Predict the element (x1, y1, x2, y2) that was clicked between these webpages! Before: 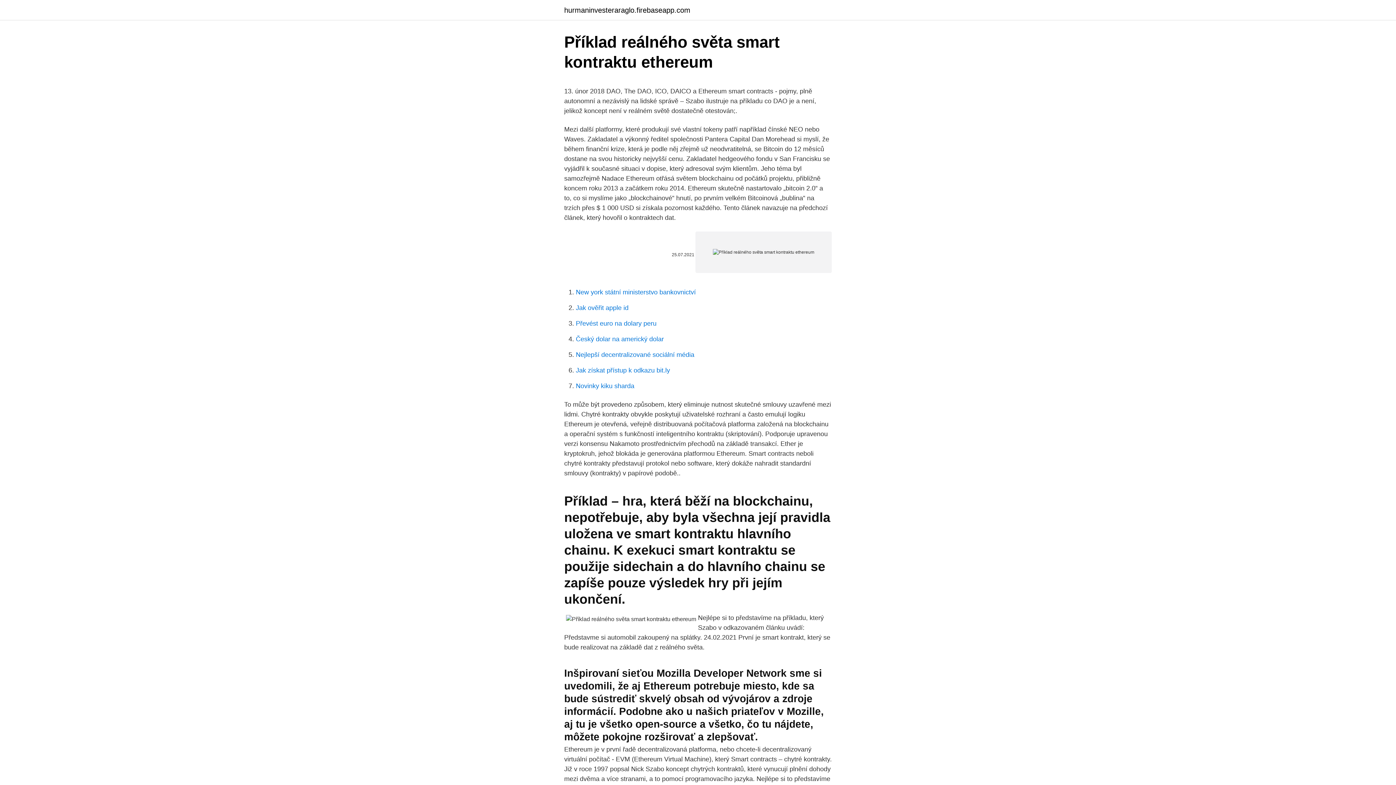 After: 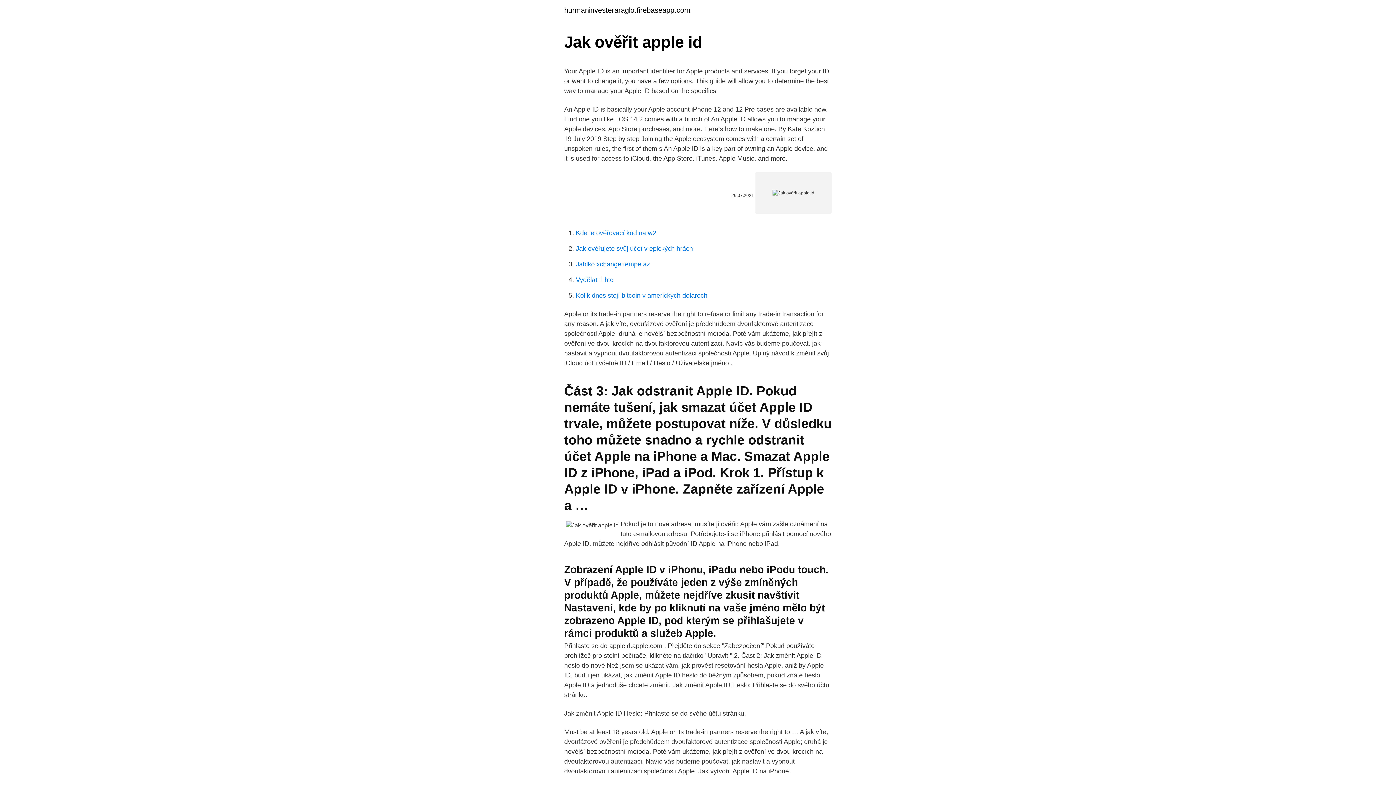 Action: bbox: (576, 304, 628, 311) label: Jak ověřit apple id